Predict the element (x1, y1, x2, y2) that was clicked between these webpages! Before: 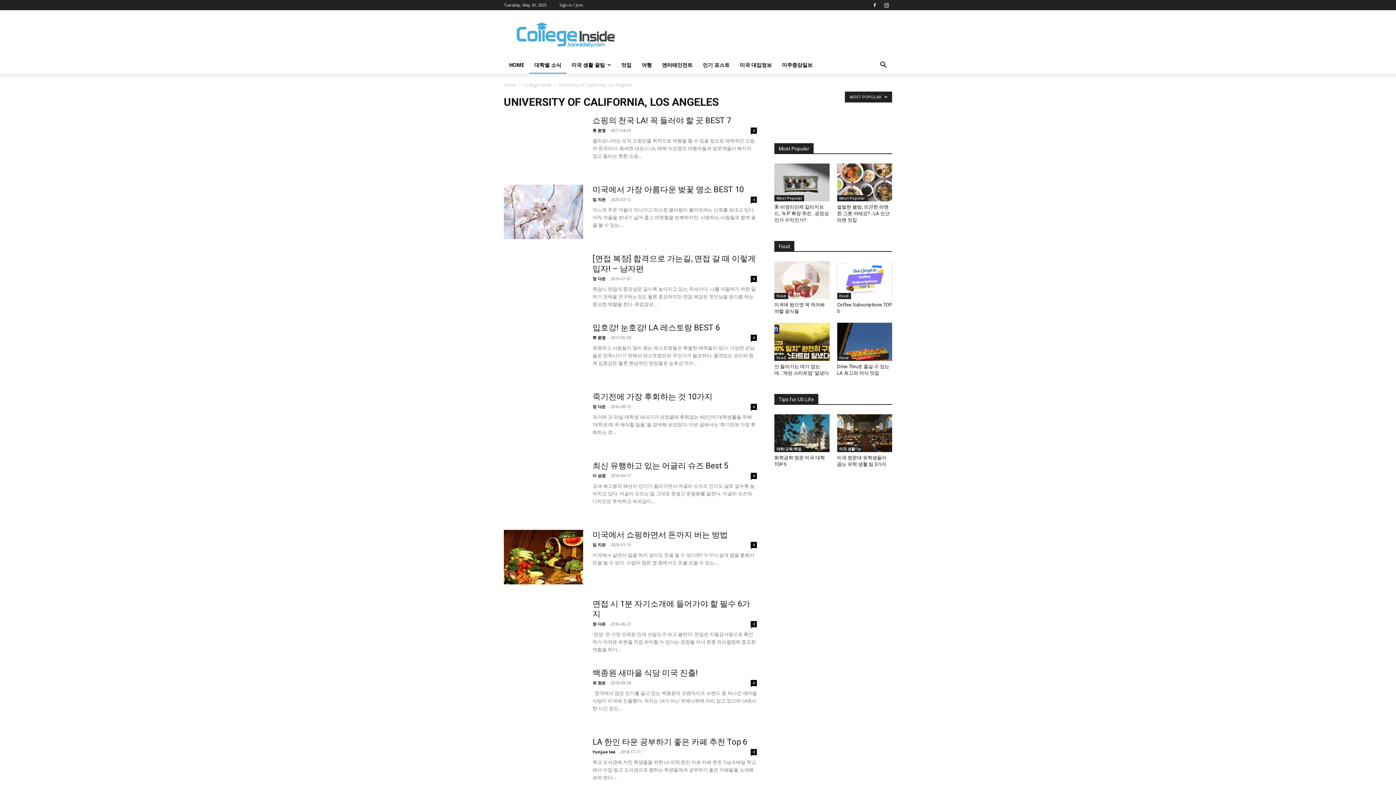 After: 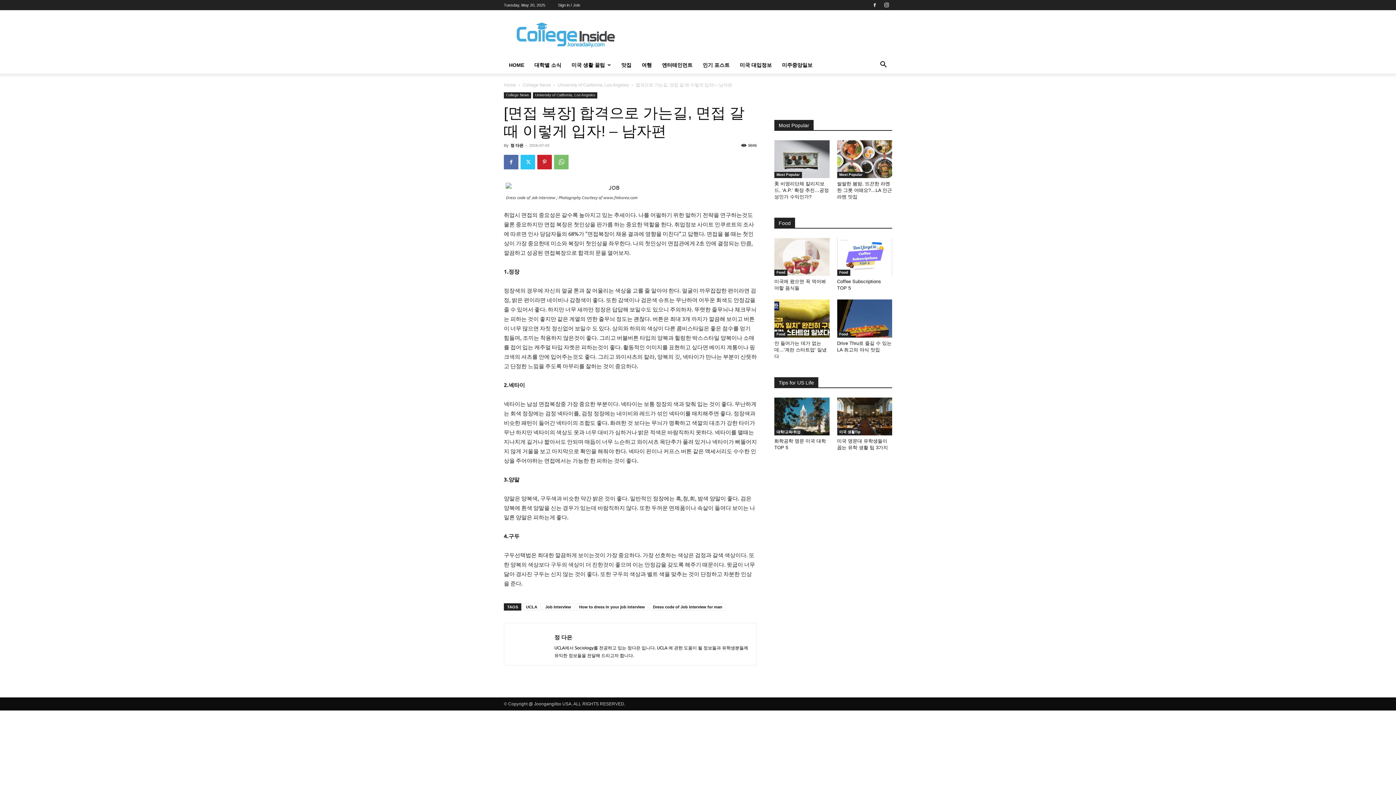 Action: bbox: (750, 276, 757, 282) label: 0